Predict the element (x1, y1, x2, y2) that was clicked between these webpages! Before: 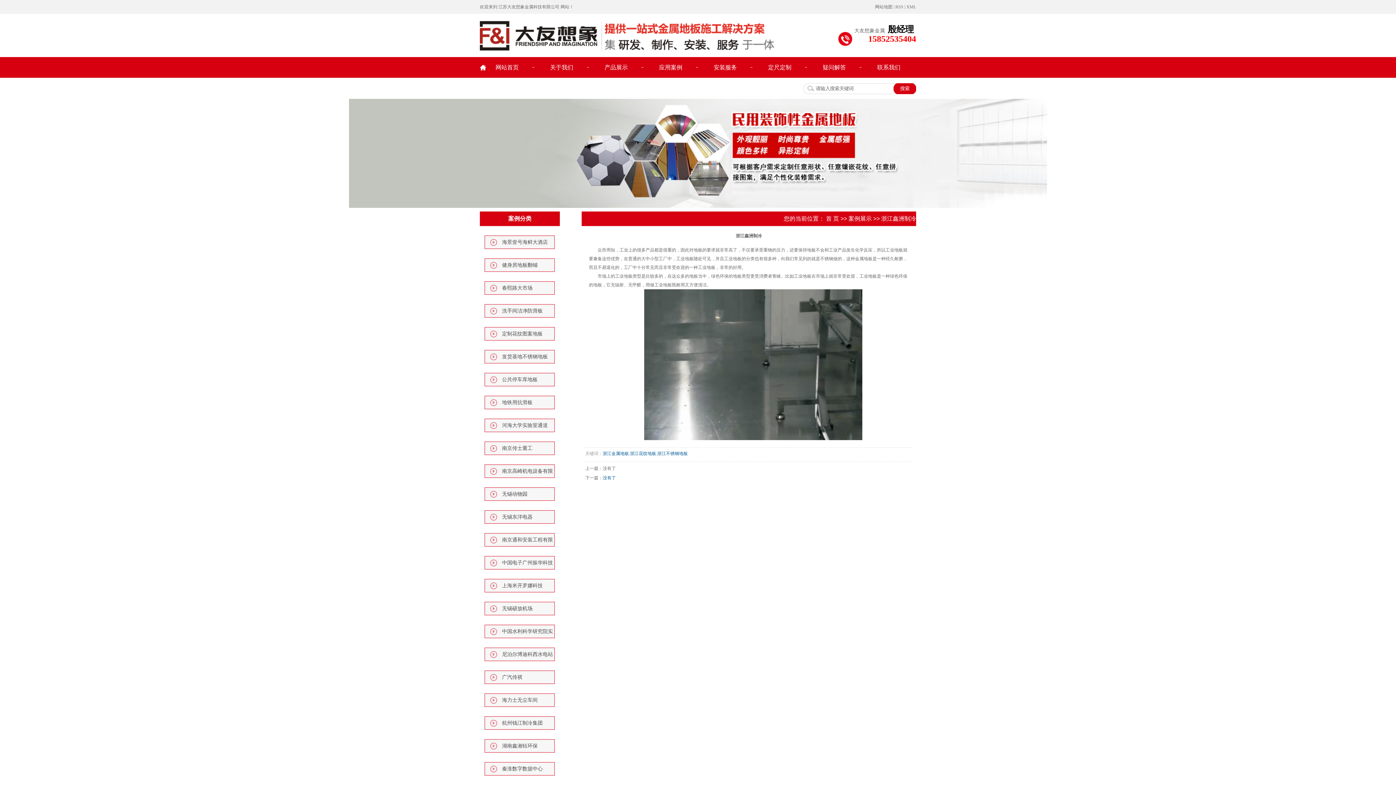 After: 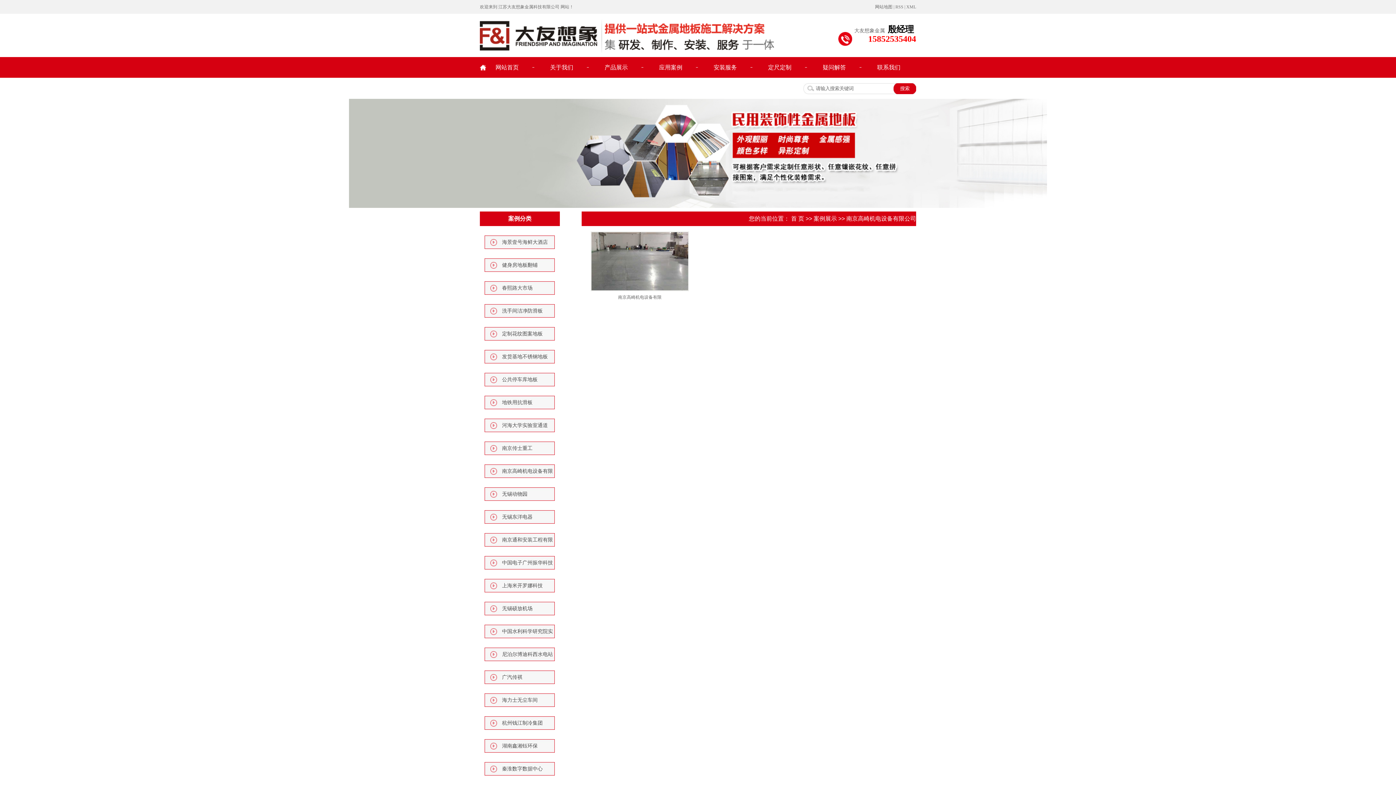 Action: label: 南京高崎机电设备有限公司 bbox: (484, 464, 555, 478)